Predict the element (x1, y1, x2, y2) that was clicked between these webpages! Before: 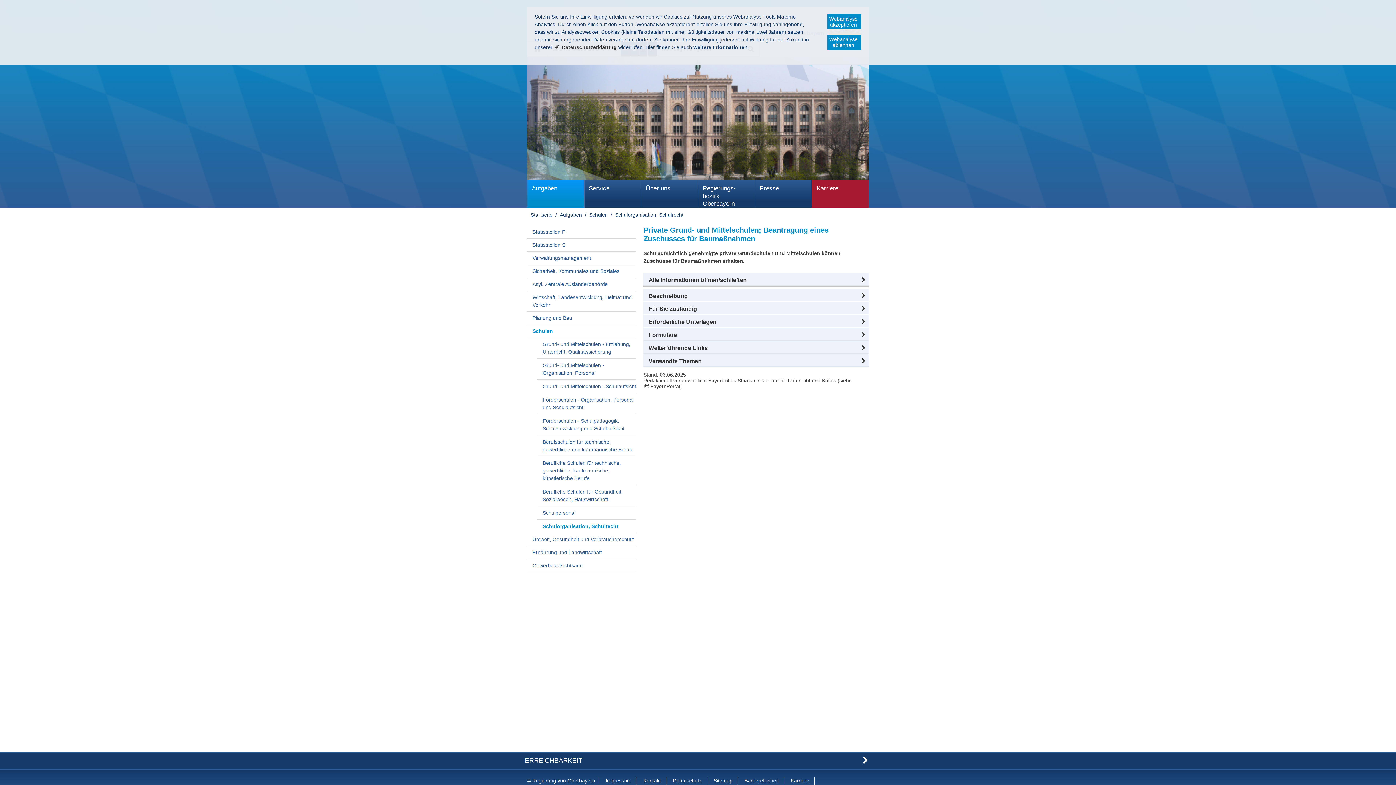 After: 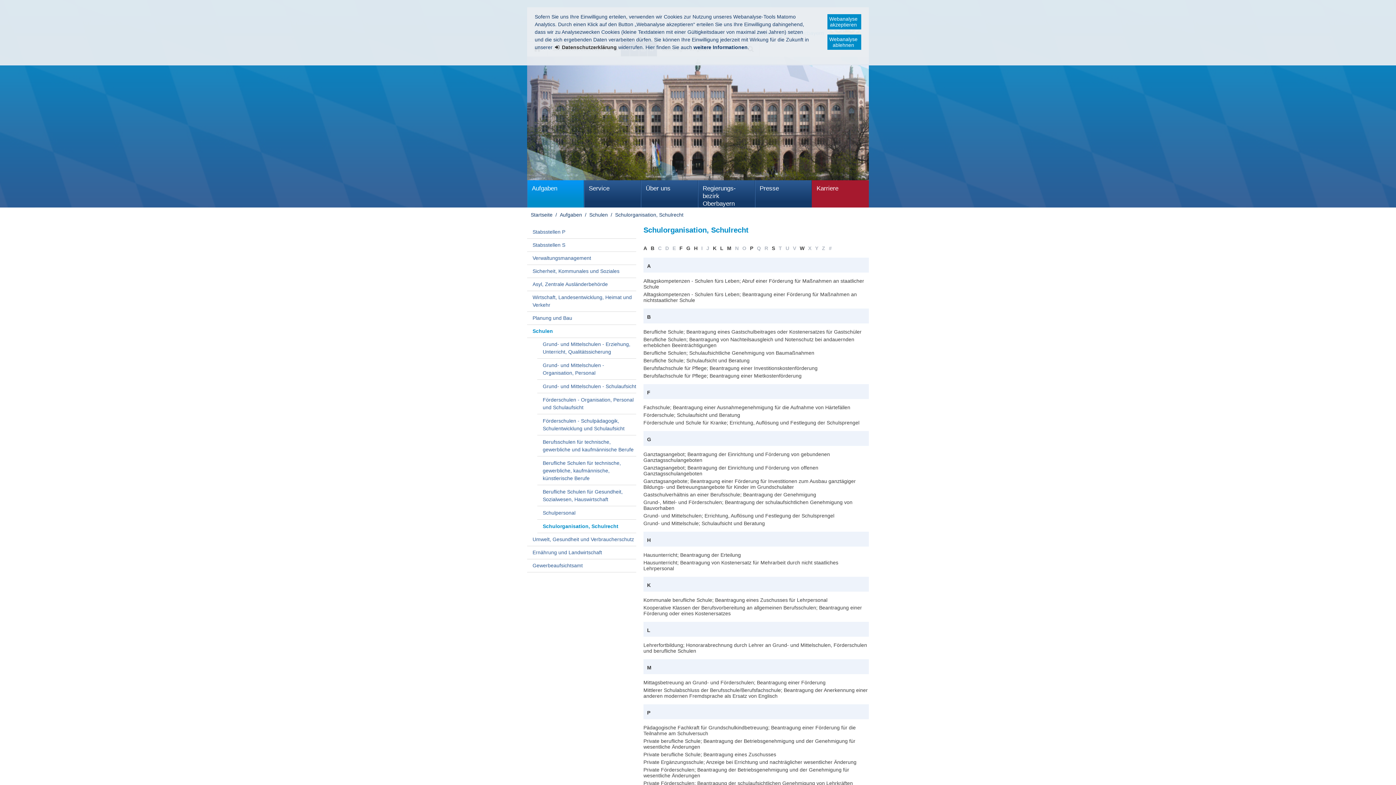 Action: bbox: (613, 210, 685, 219) label: Schulorganisation, Schulrecht